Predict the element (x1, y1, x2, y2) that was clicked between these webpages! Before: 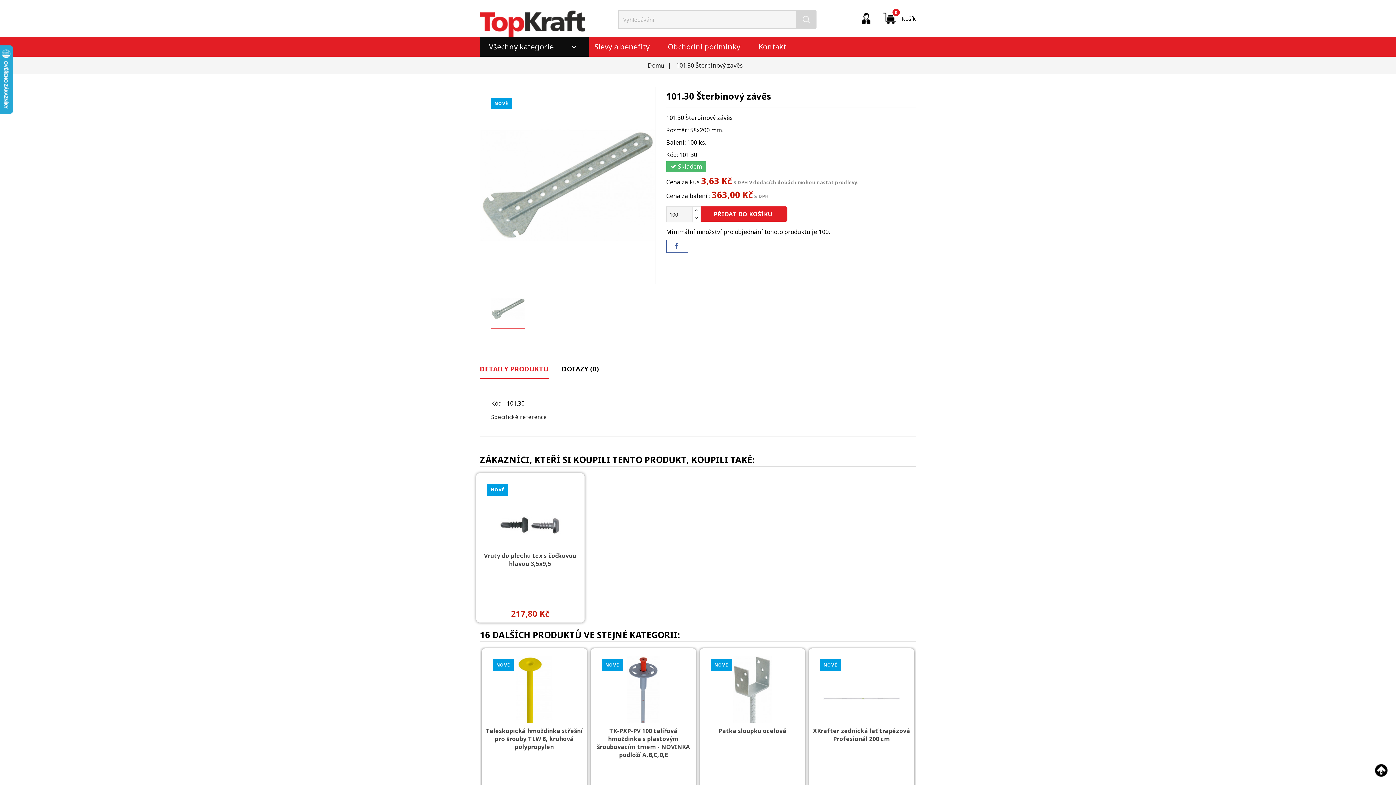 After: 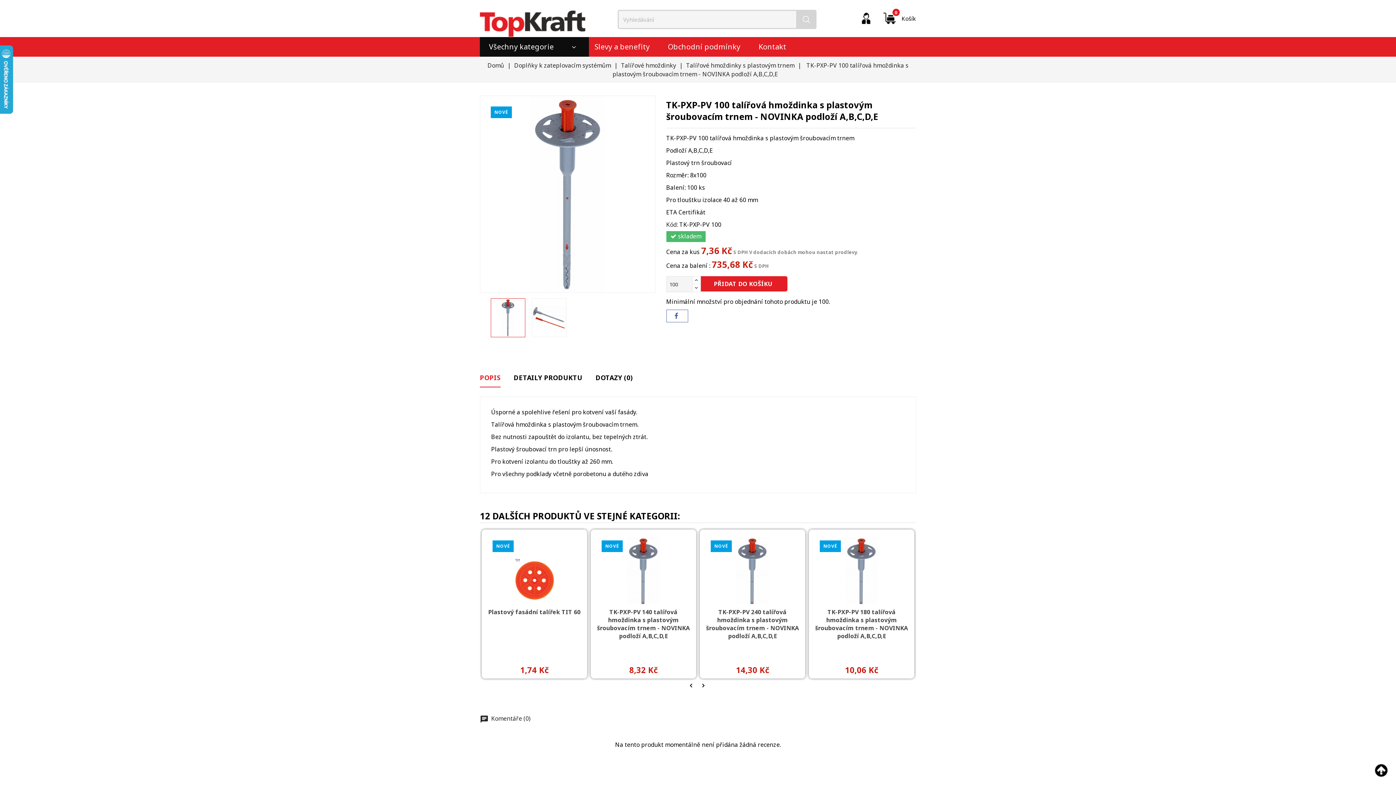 Action: bbox: (605, 656, 681, 742)